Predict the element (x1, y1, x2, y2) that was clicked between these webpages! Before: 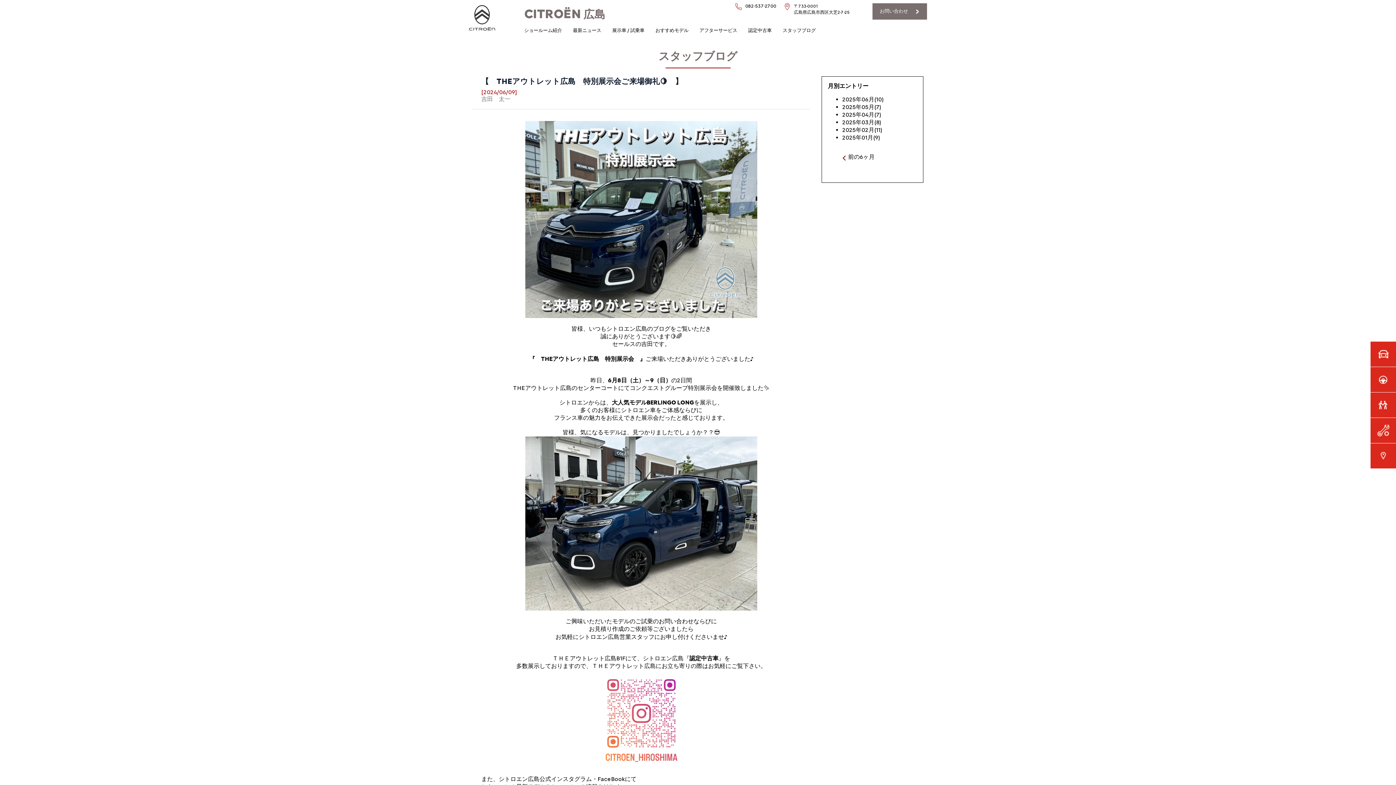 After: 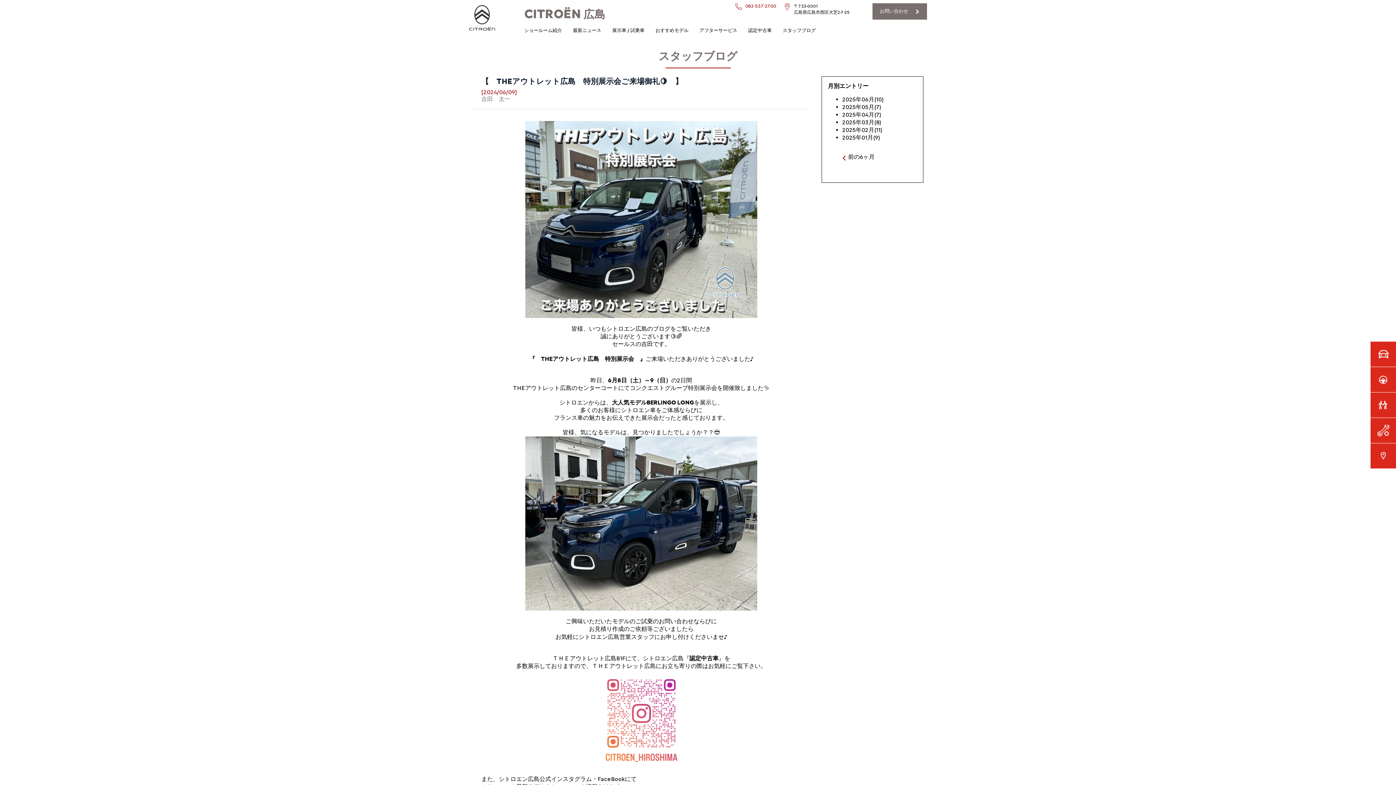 Action: label: 082-537-2700 bbox: (745, 3, 783, 8)